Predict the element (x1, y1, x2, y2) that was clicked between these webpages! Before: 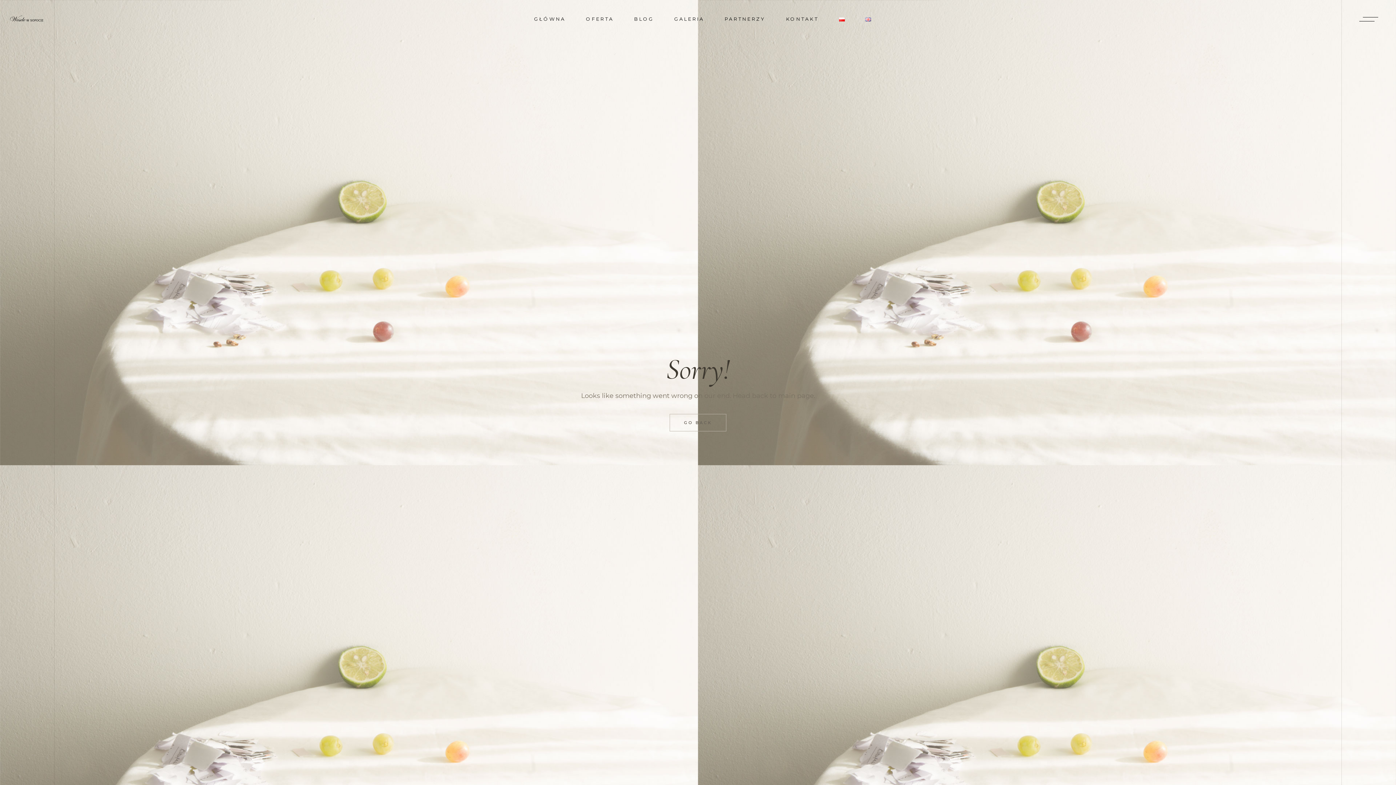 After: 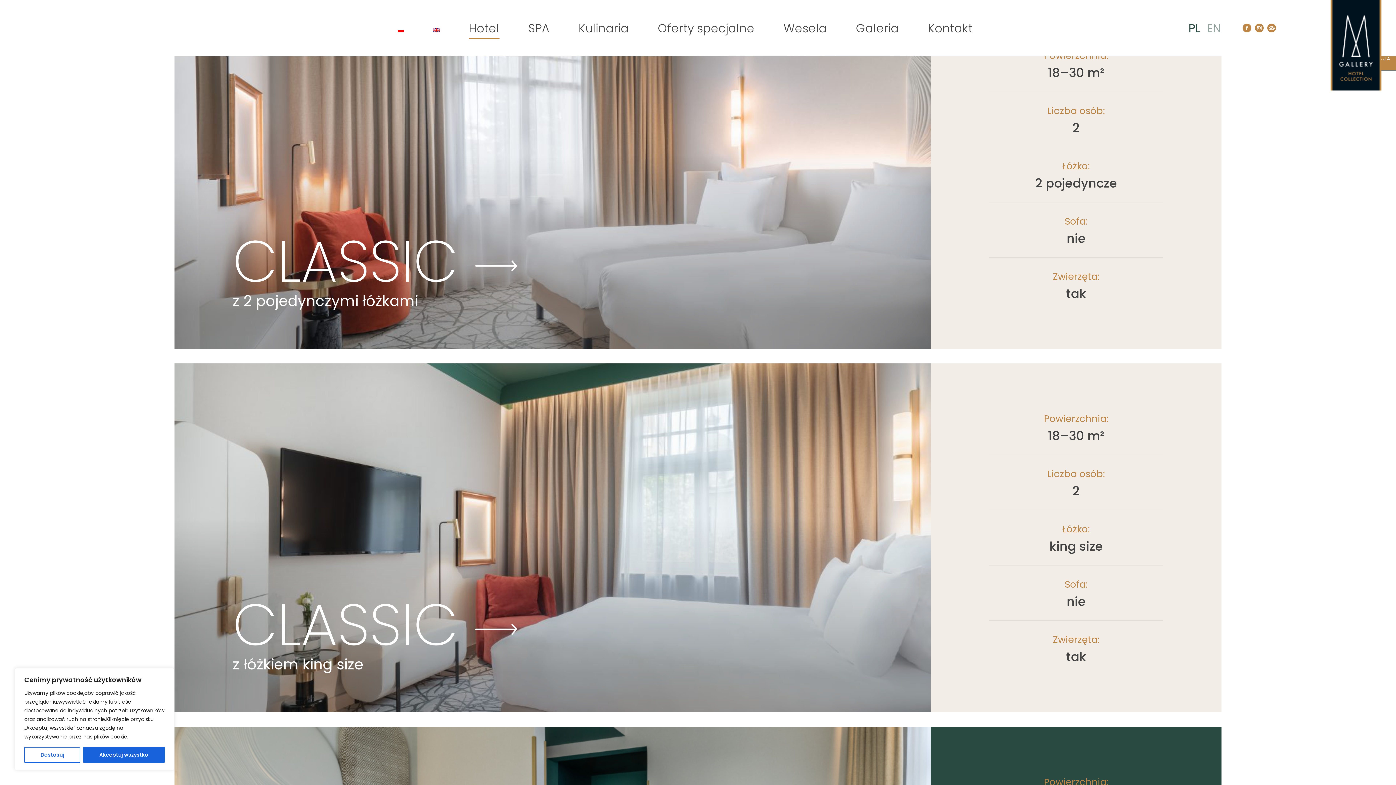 Action: label: POKOJE bbox: (585, 64, 611, 69)